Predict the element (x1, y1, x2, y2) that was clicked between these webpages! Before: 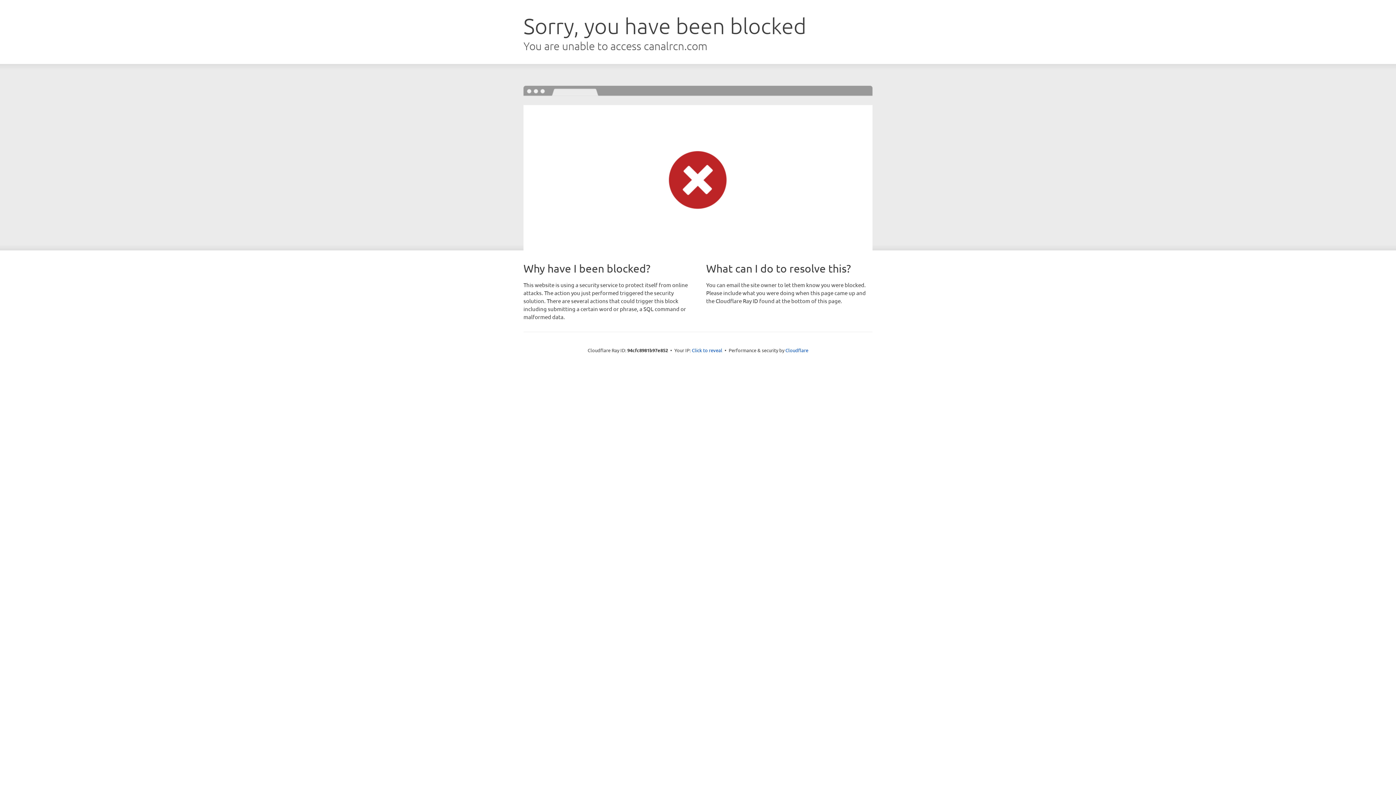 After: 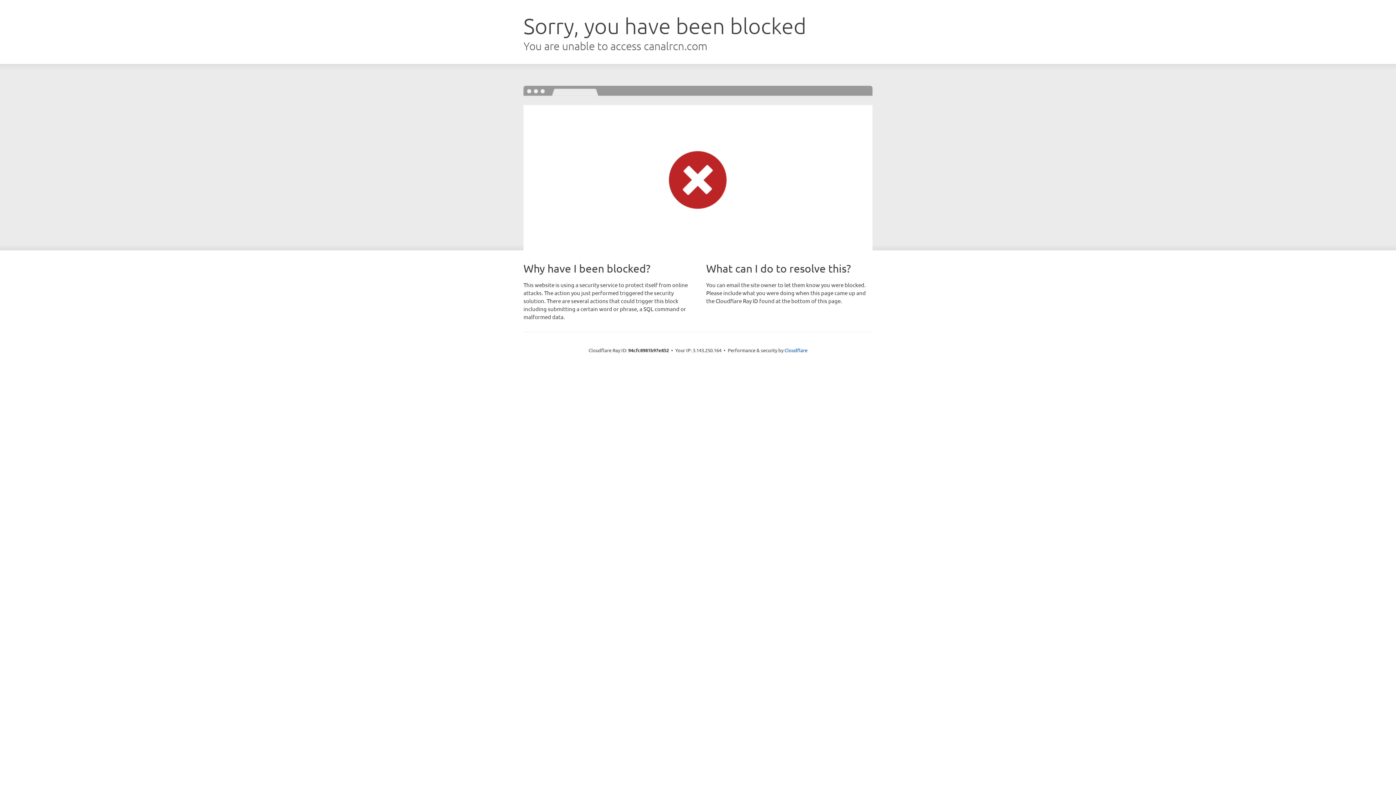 Action: bbox: (692, 346, 722, 353) label: Click to reveal